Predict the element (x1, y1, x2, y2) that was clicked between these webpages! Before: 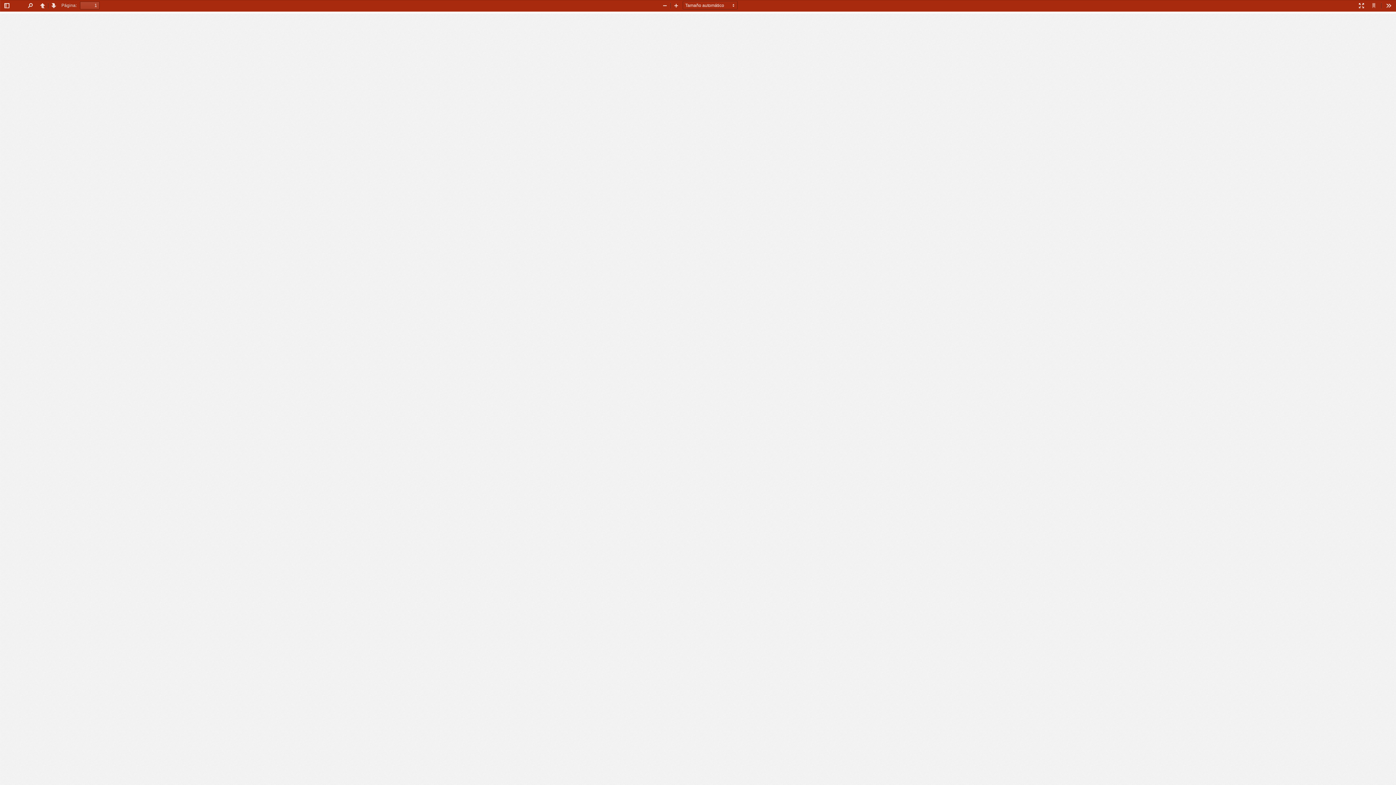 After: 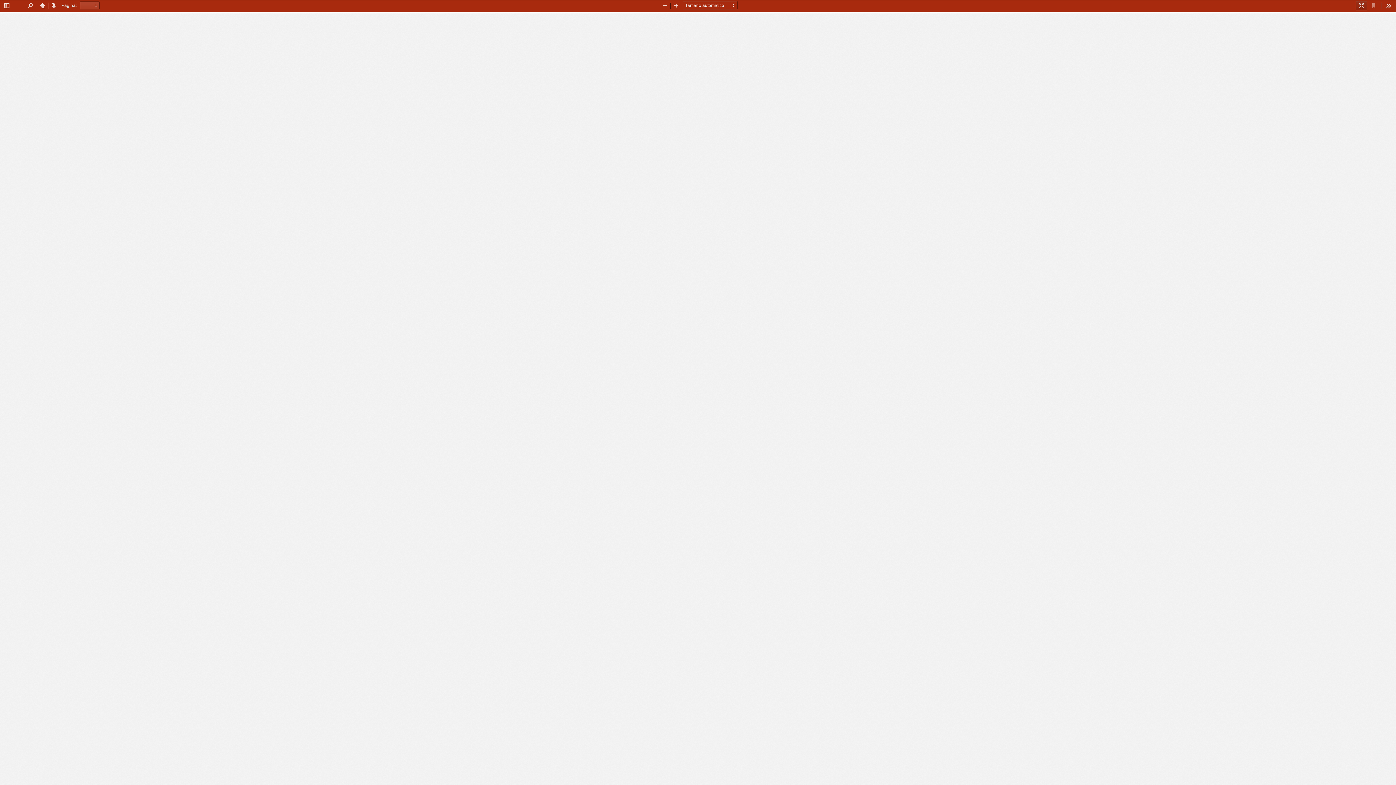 Action: bbox: (1356, 1, 1367, 10) label: Modo presentación